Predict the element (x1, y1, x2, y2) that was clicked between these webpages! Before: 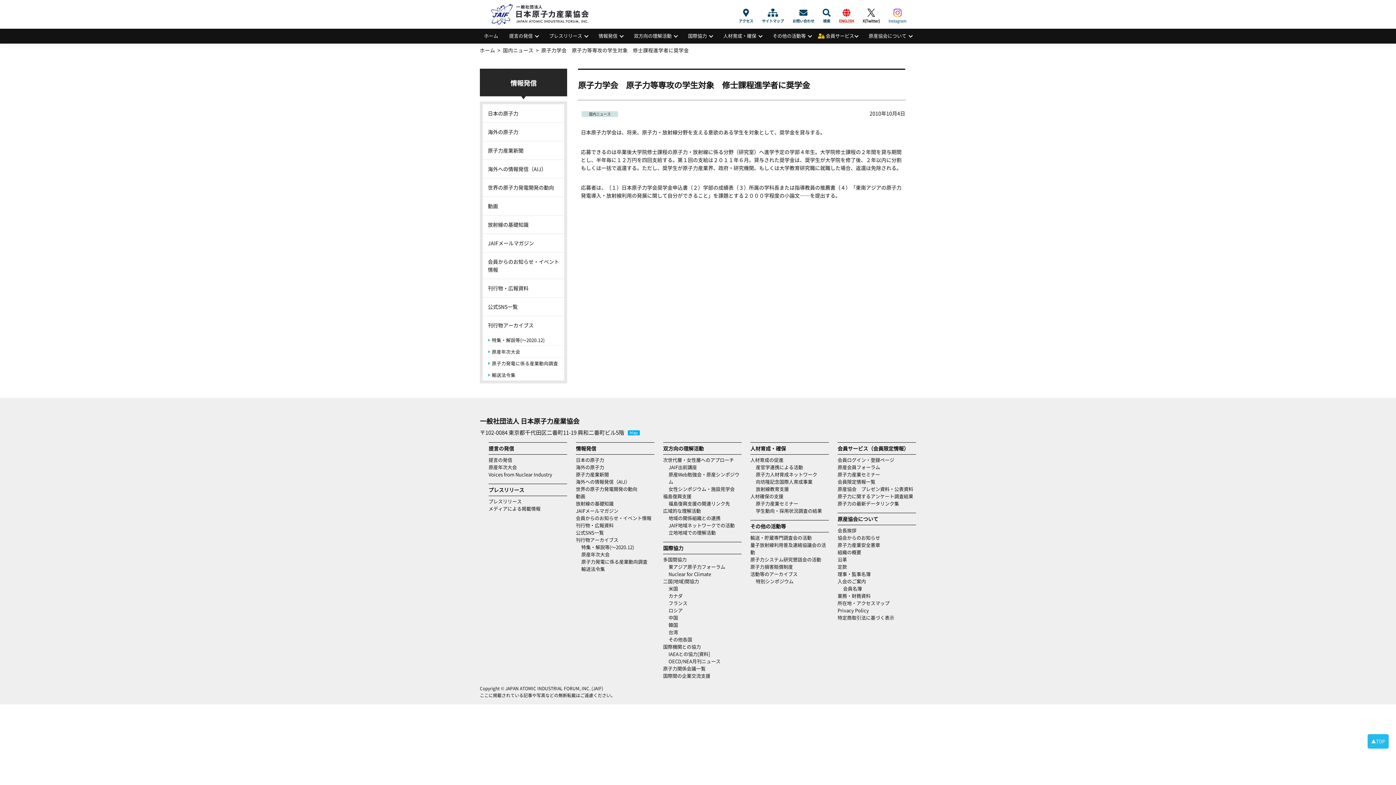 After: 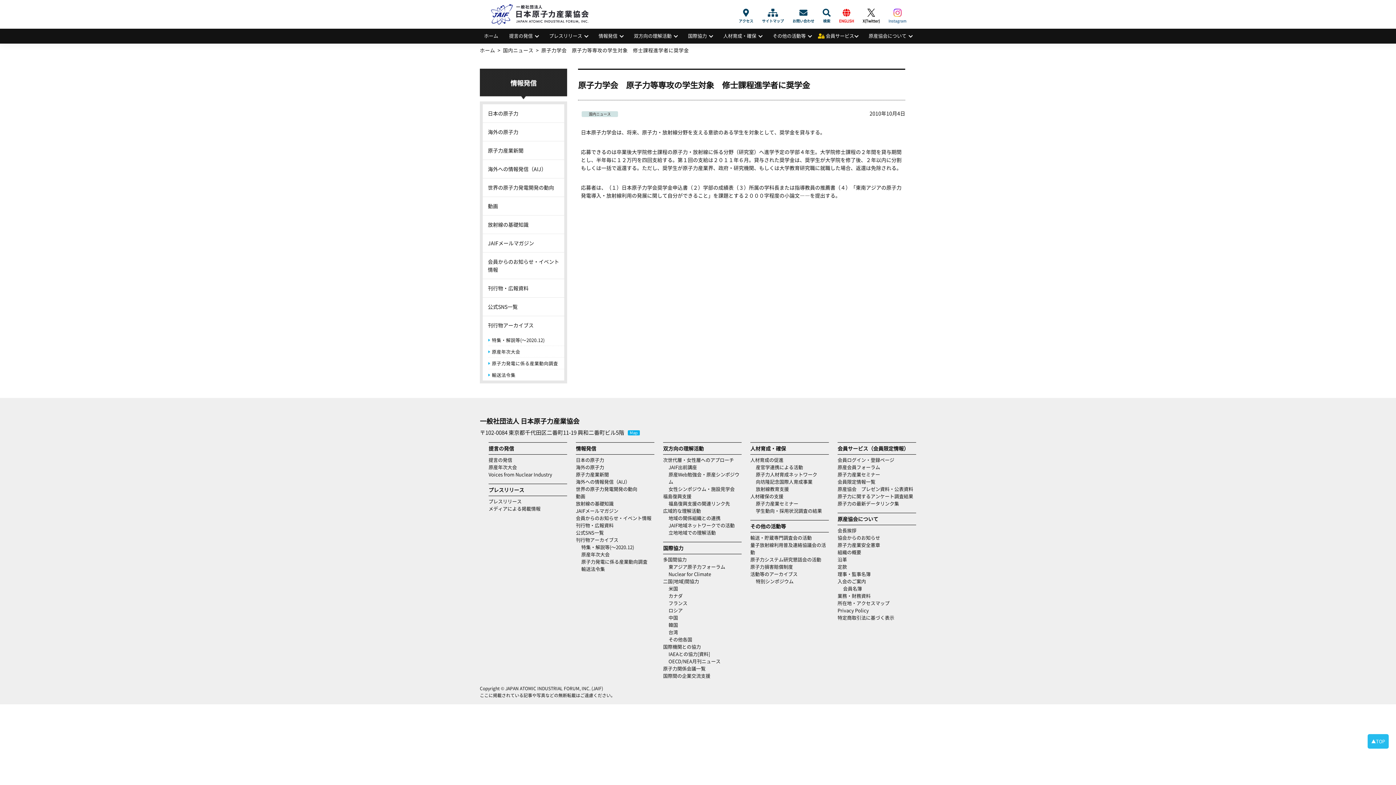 Action: label: ▲TOP bbox: (1368, 734, 1389, 749)